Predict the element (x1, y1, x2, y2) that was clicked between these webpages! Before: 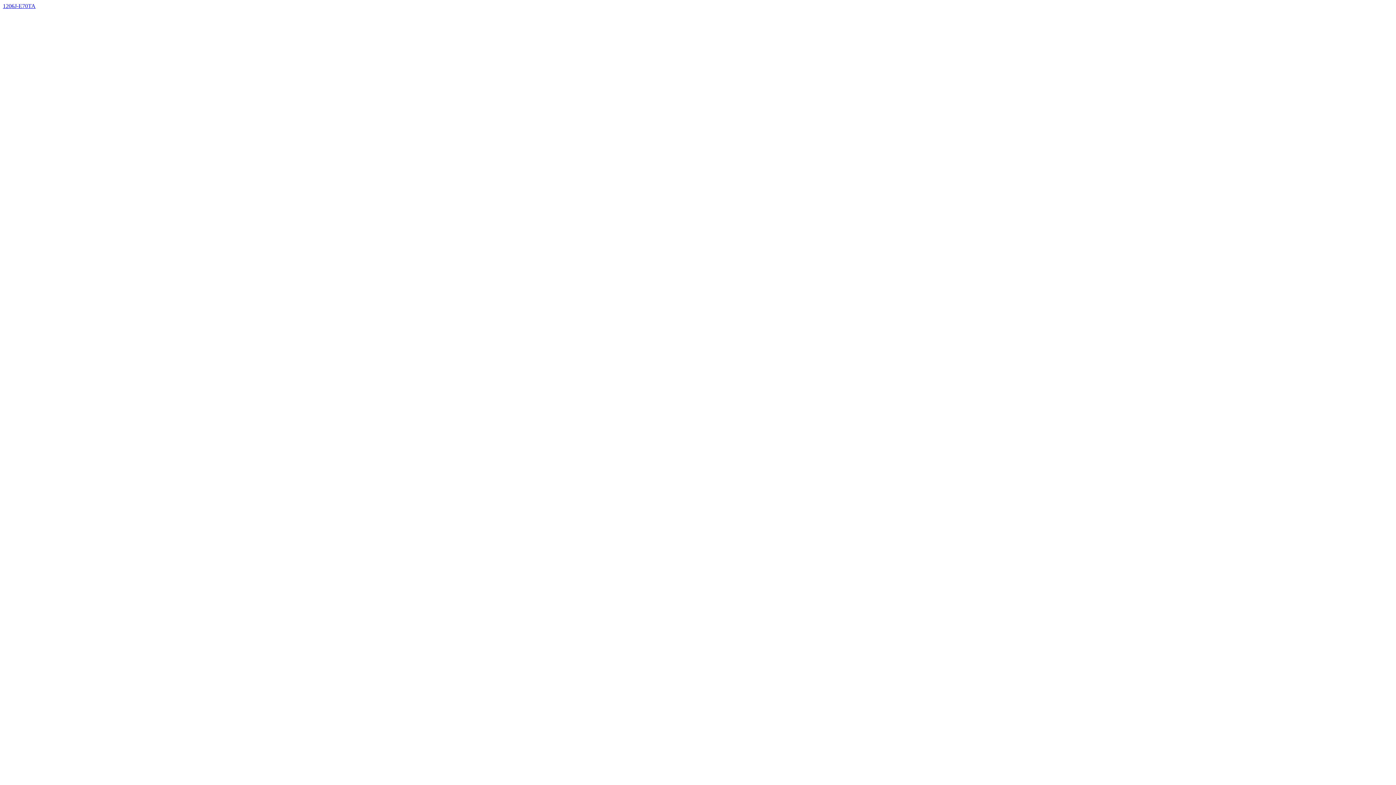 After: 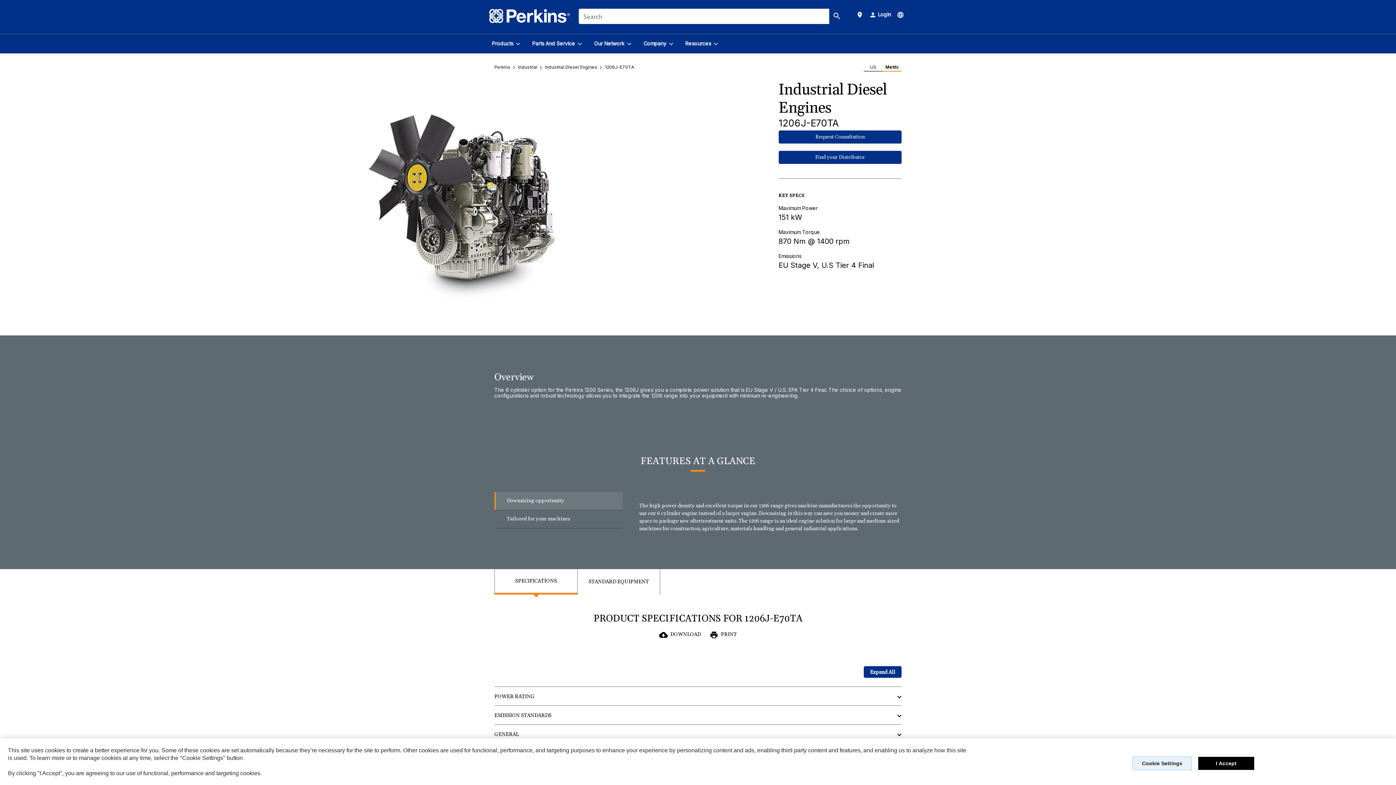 Action: bbox: (2, 2, 35, 9) label: 1206J-E70TA